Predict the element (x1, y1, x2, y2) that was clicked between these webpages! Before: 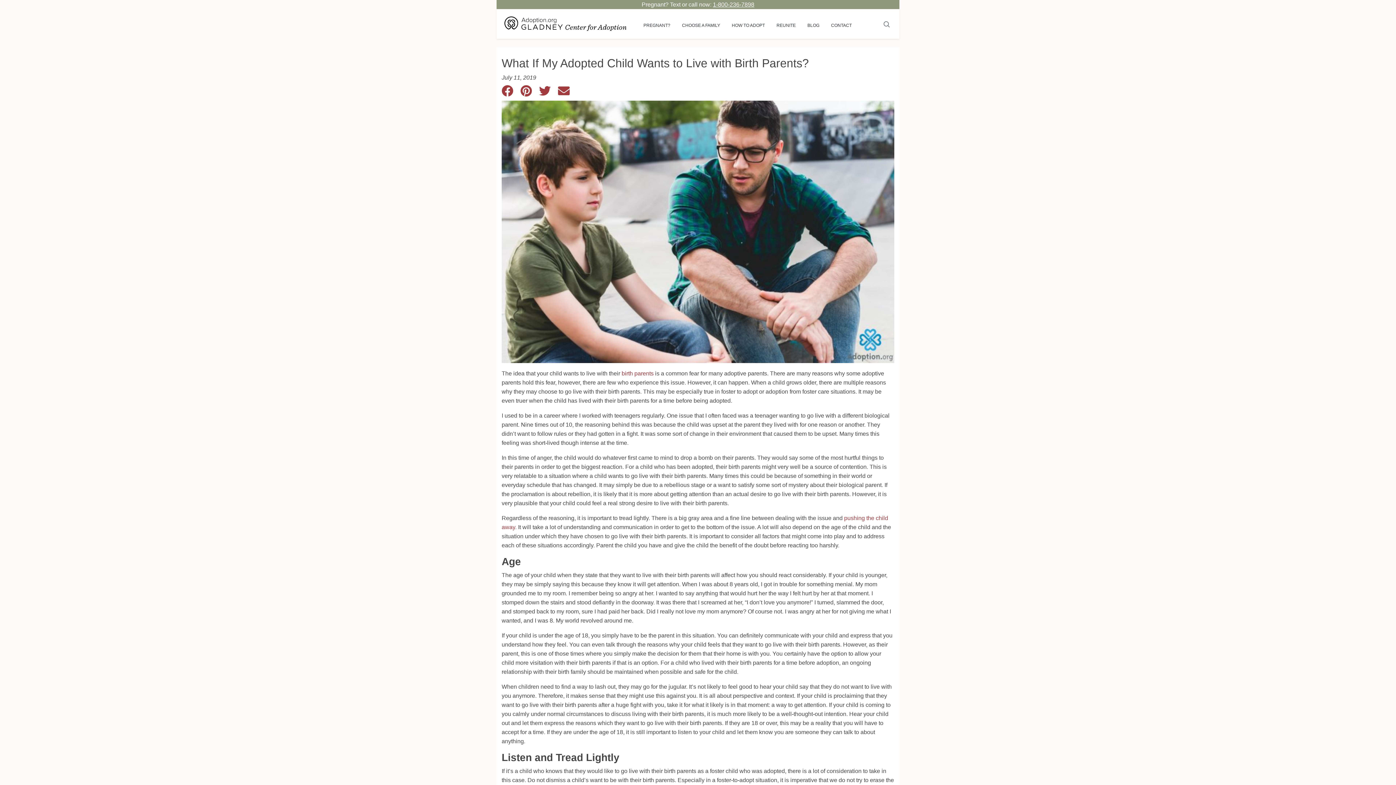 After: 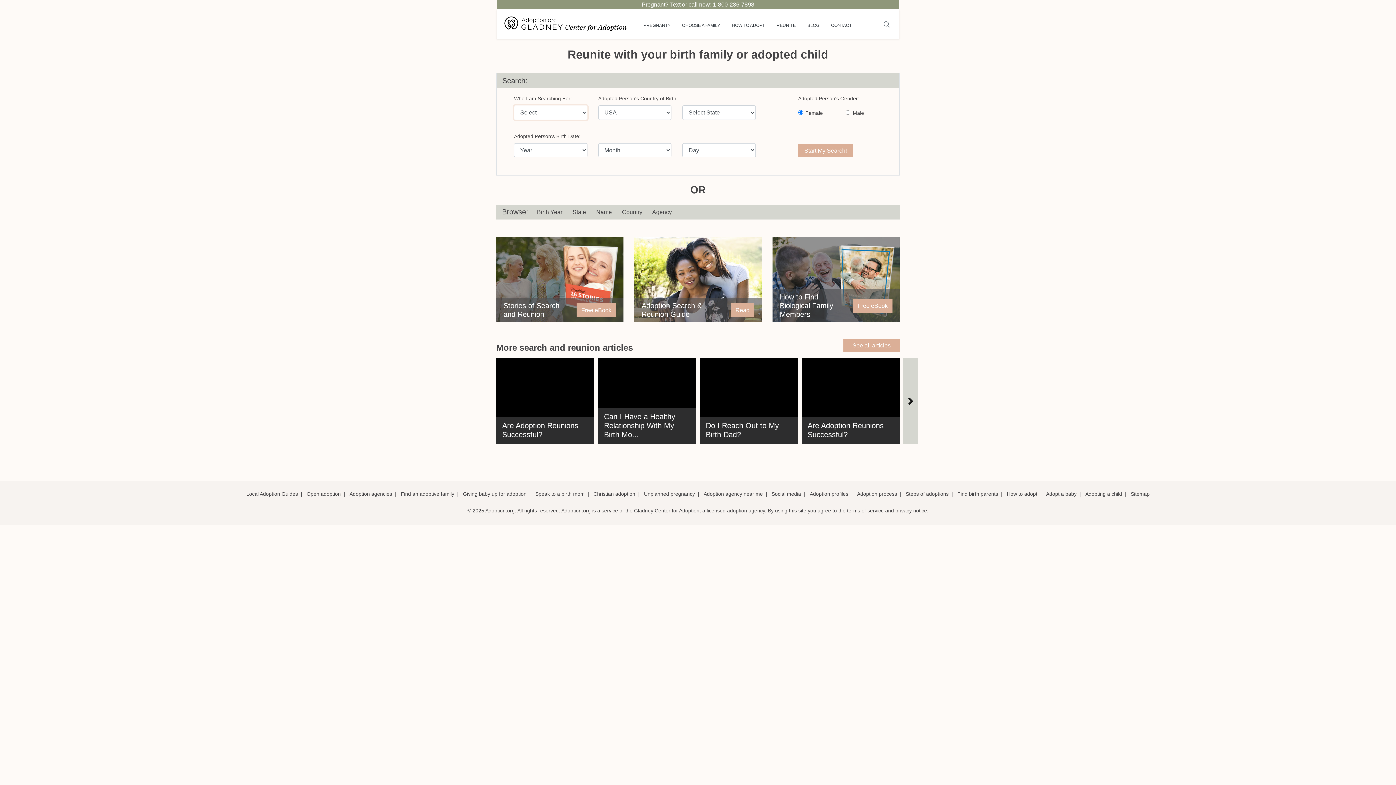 Action: bbox: (770, 19, 801, 28) label: REUNITE